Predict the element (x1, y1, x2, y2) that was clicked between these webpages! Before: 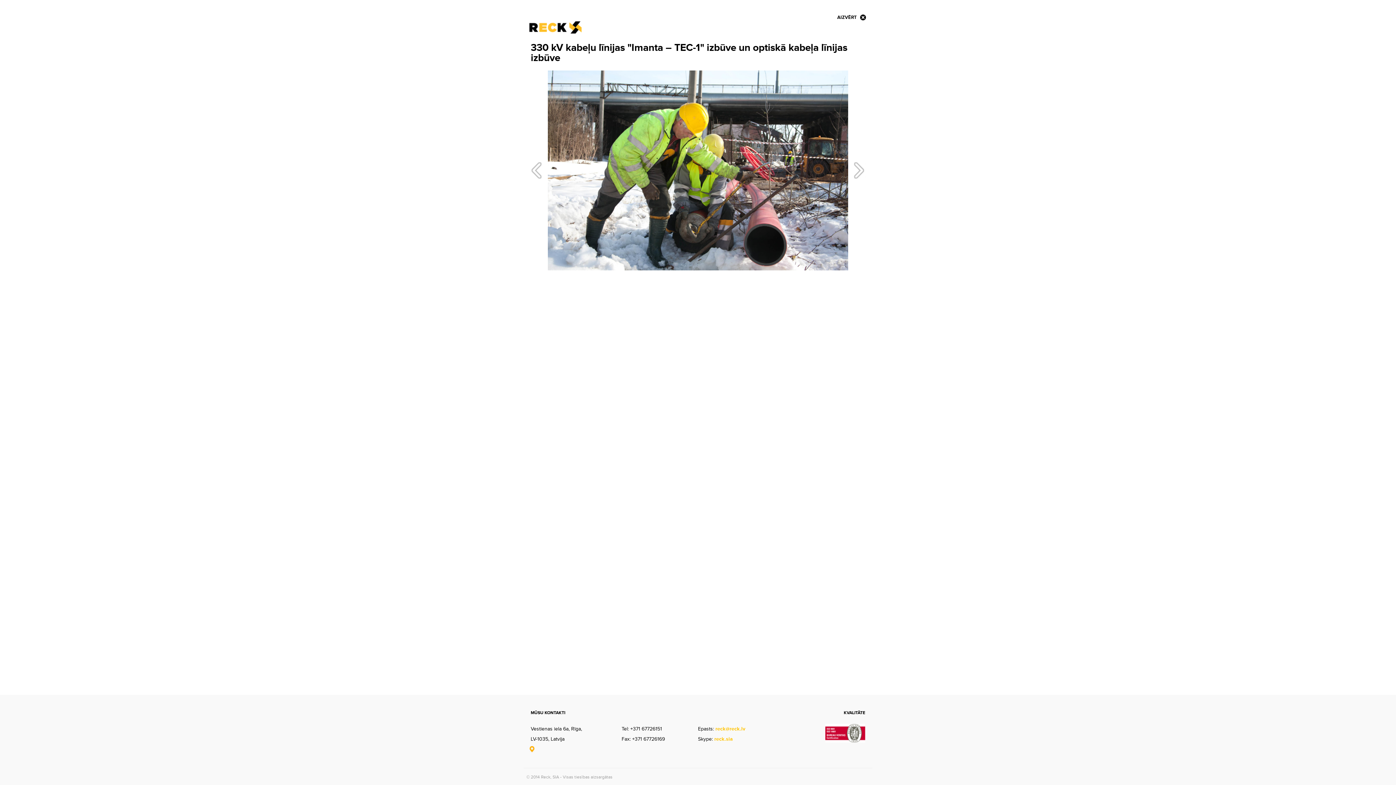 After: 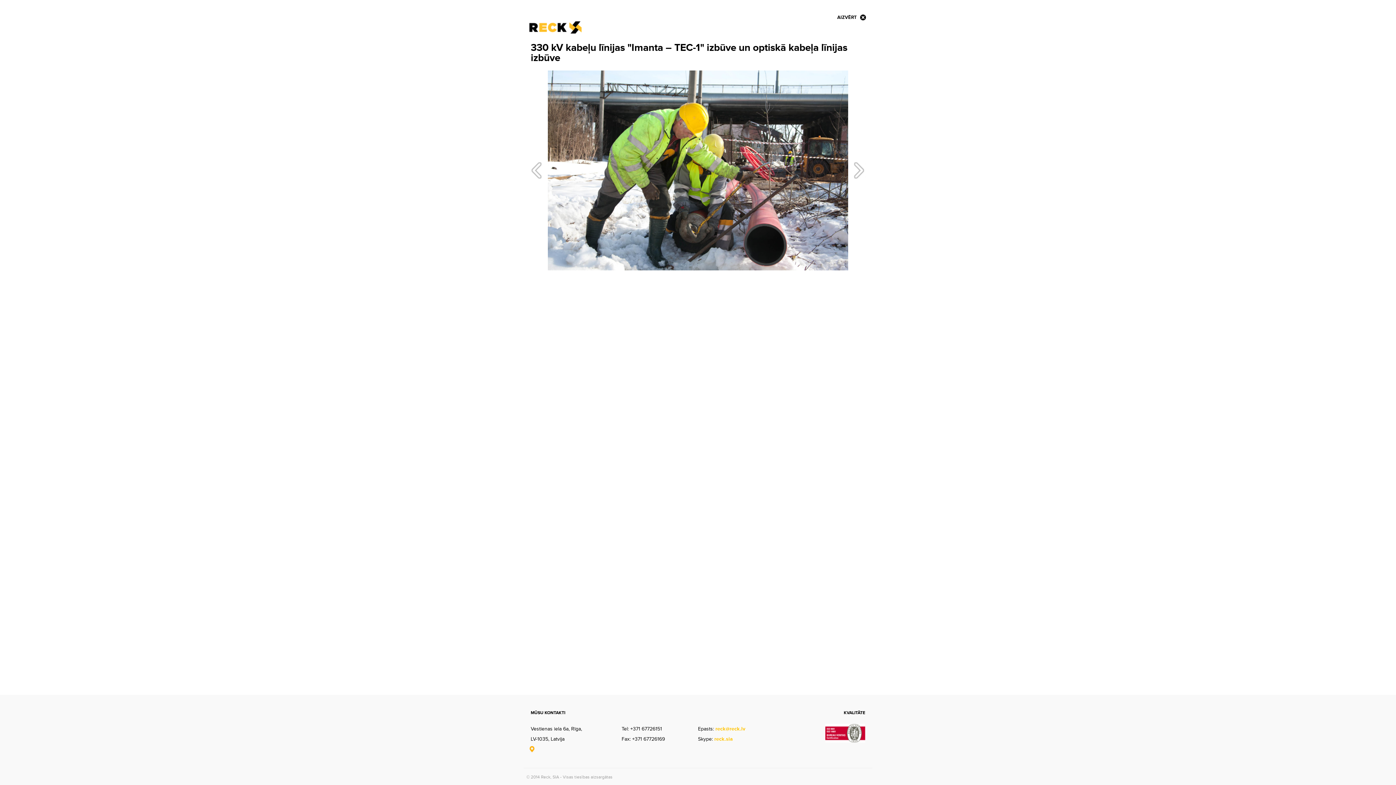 Action: bbox: (529, 746, 537, 752)